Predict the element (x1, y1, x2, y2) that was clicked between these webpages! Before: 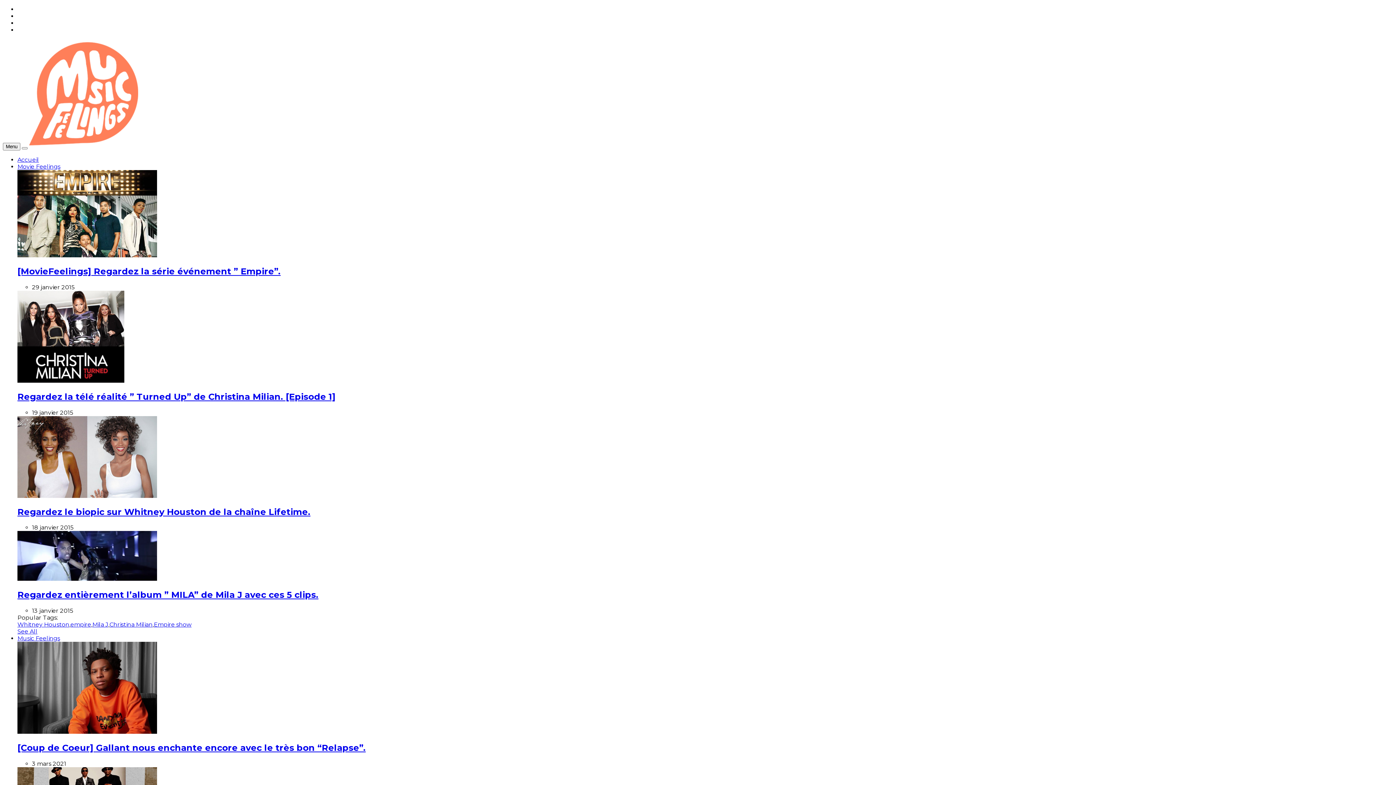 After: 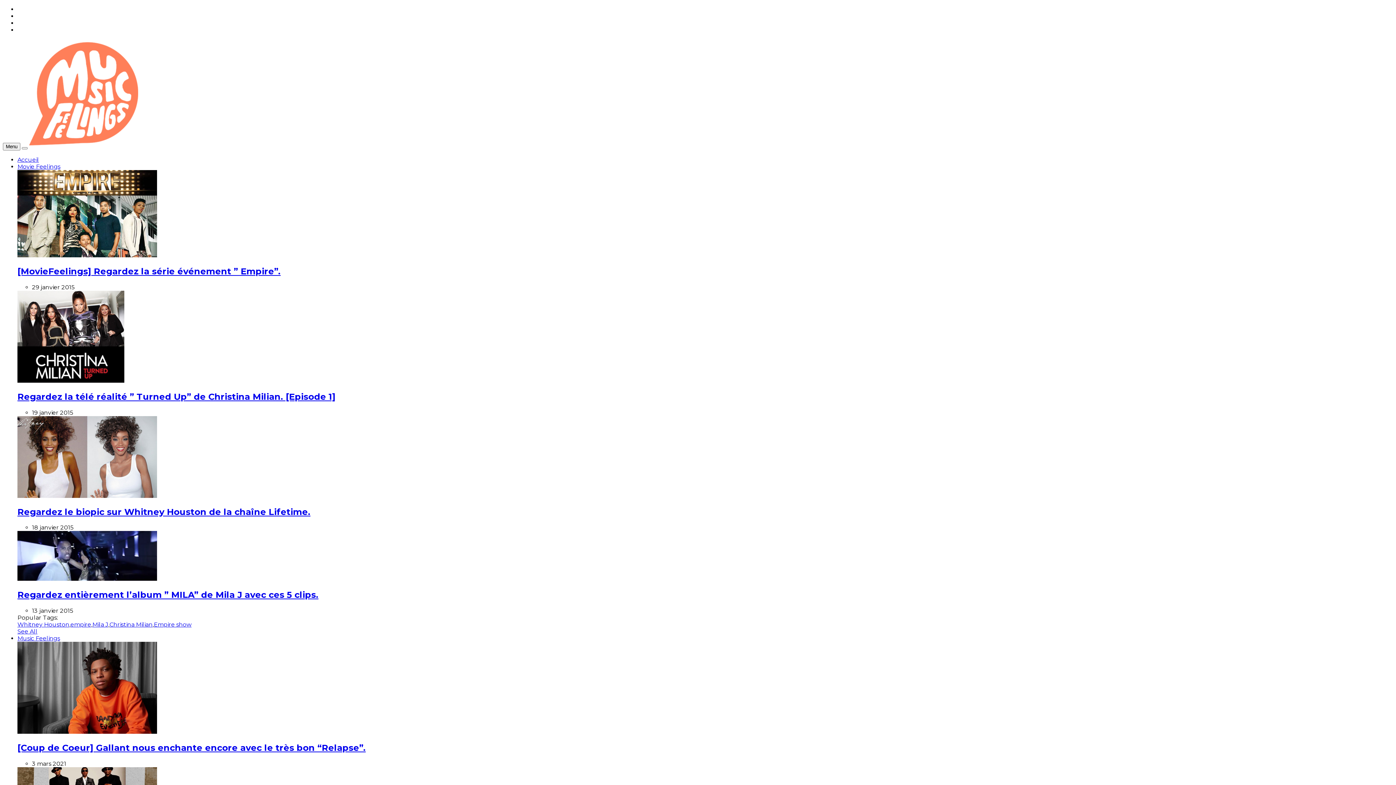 Action: label: [MovieFeelings] Regardez la série événement ” Empire”. bbox: (17, 266, 280, 276)